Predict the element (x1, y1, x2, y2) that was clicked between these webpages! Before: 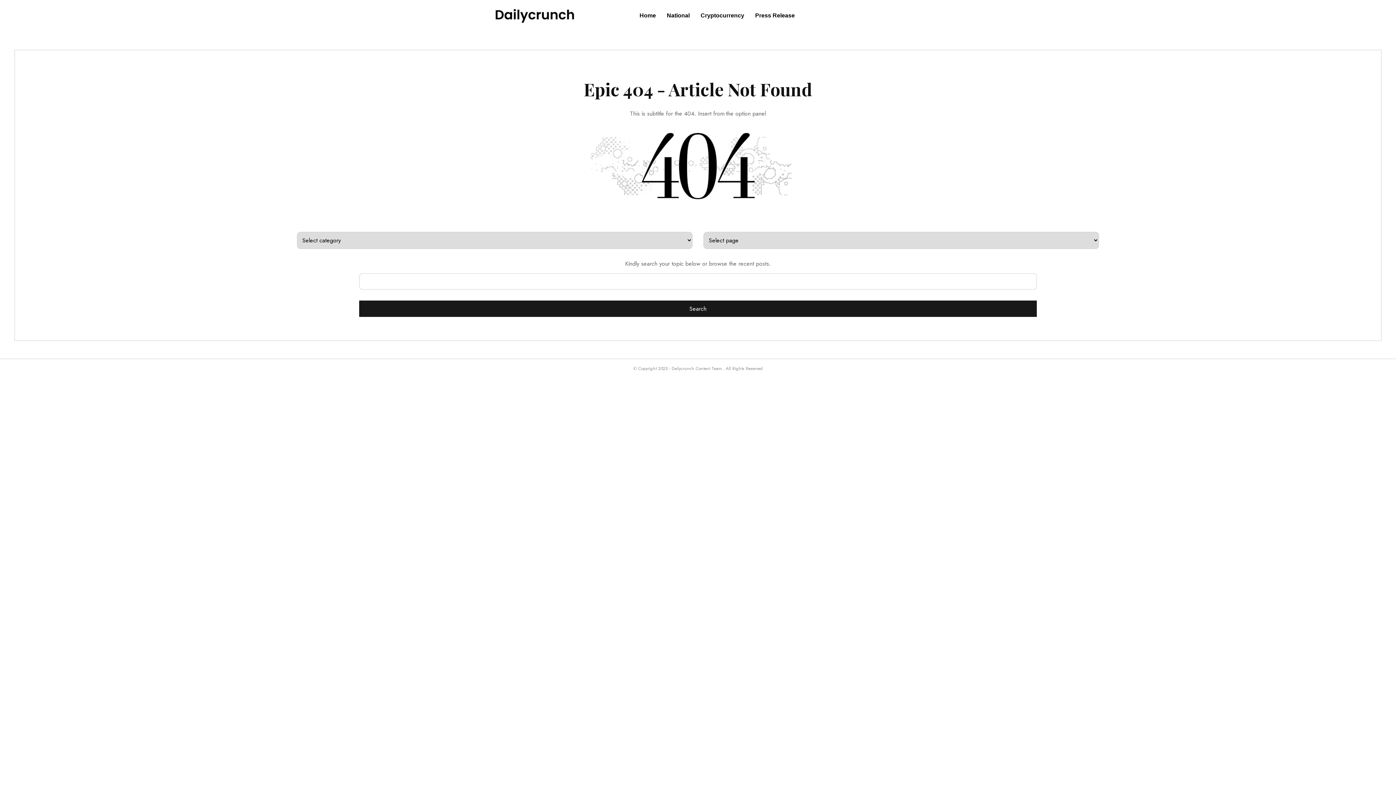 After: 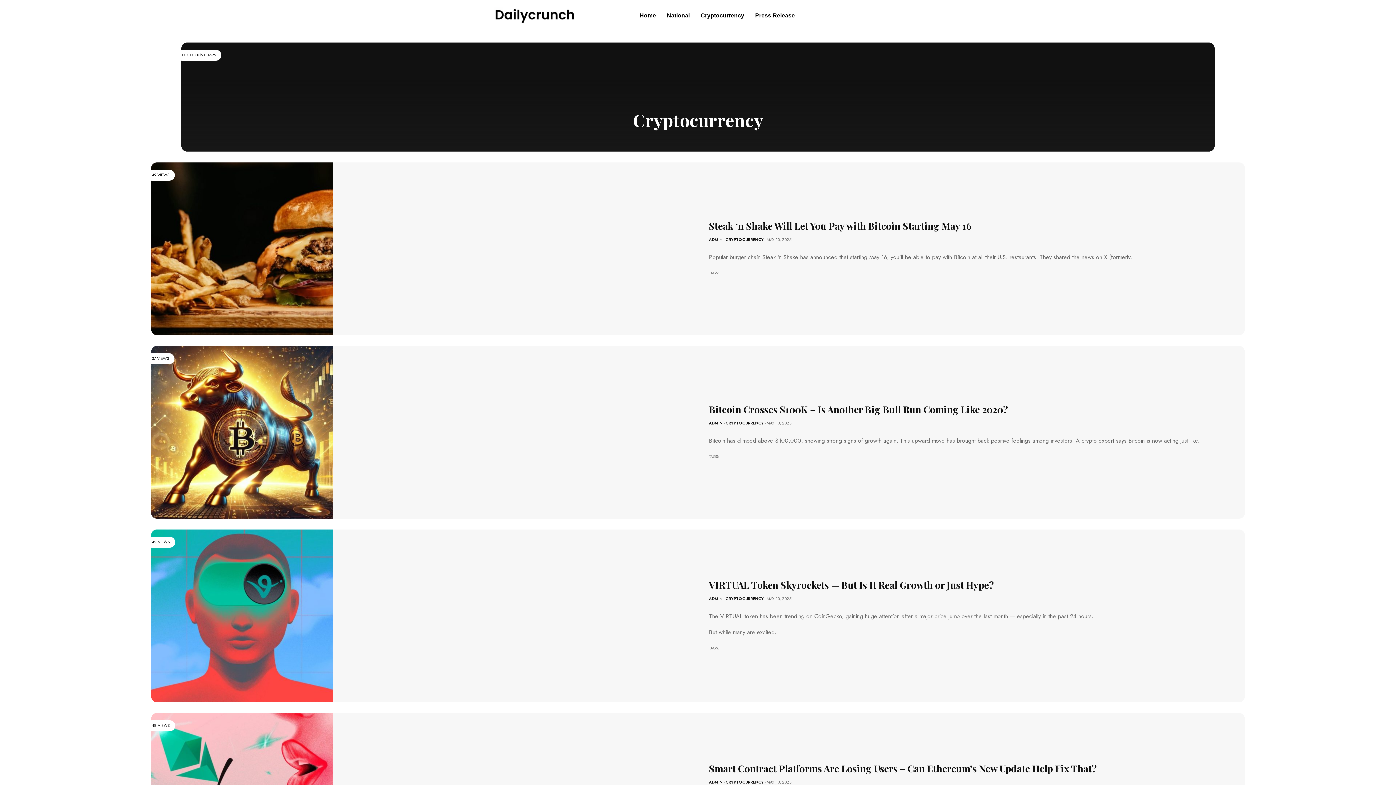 Action: bbox: (695, 7, 749, 24) label: Cryptocurrency